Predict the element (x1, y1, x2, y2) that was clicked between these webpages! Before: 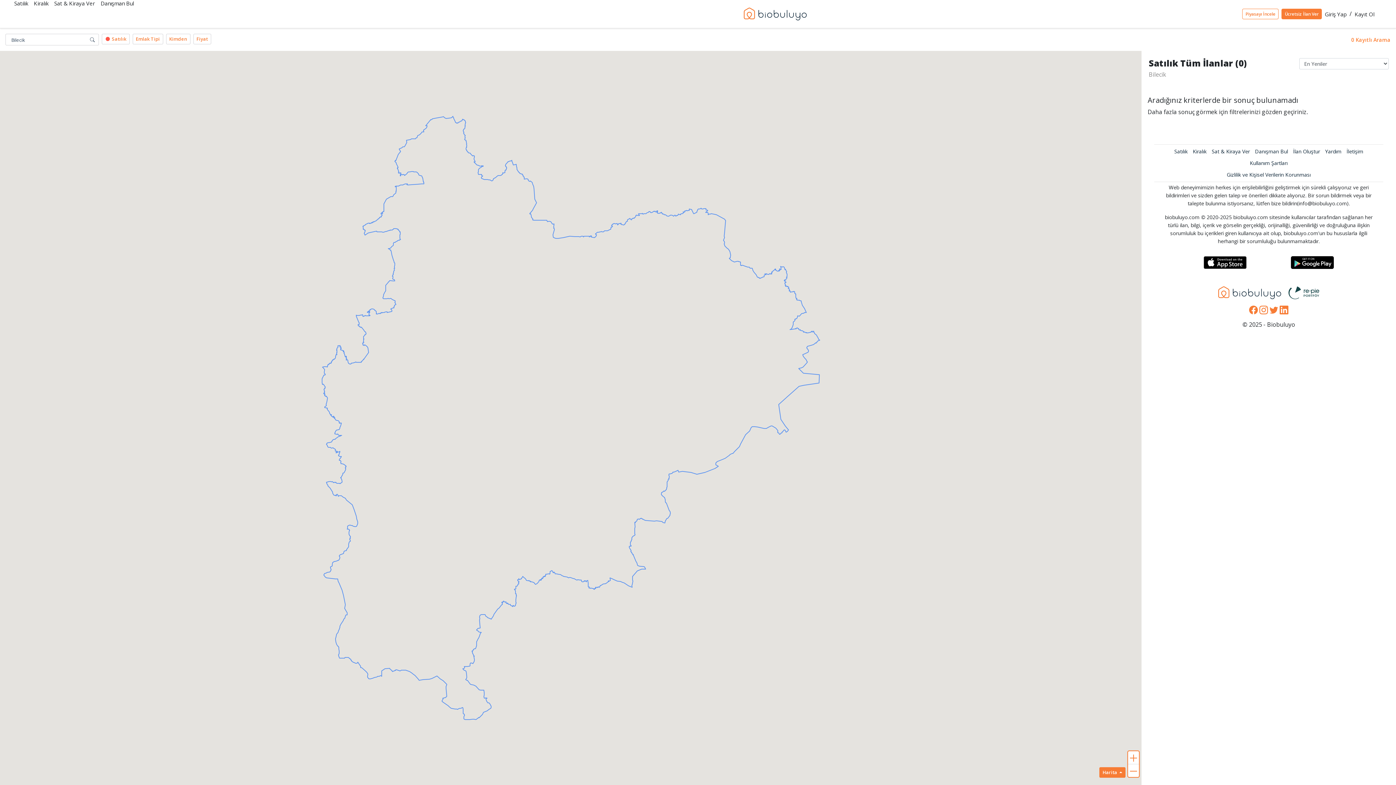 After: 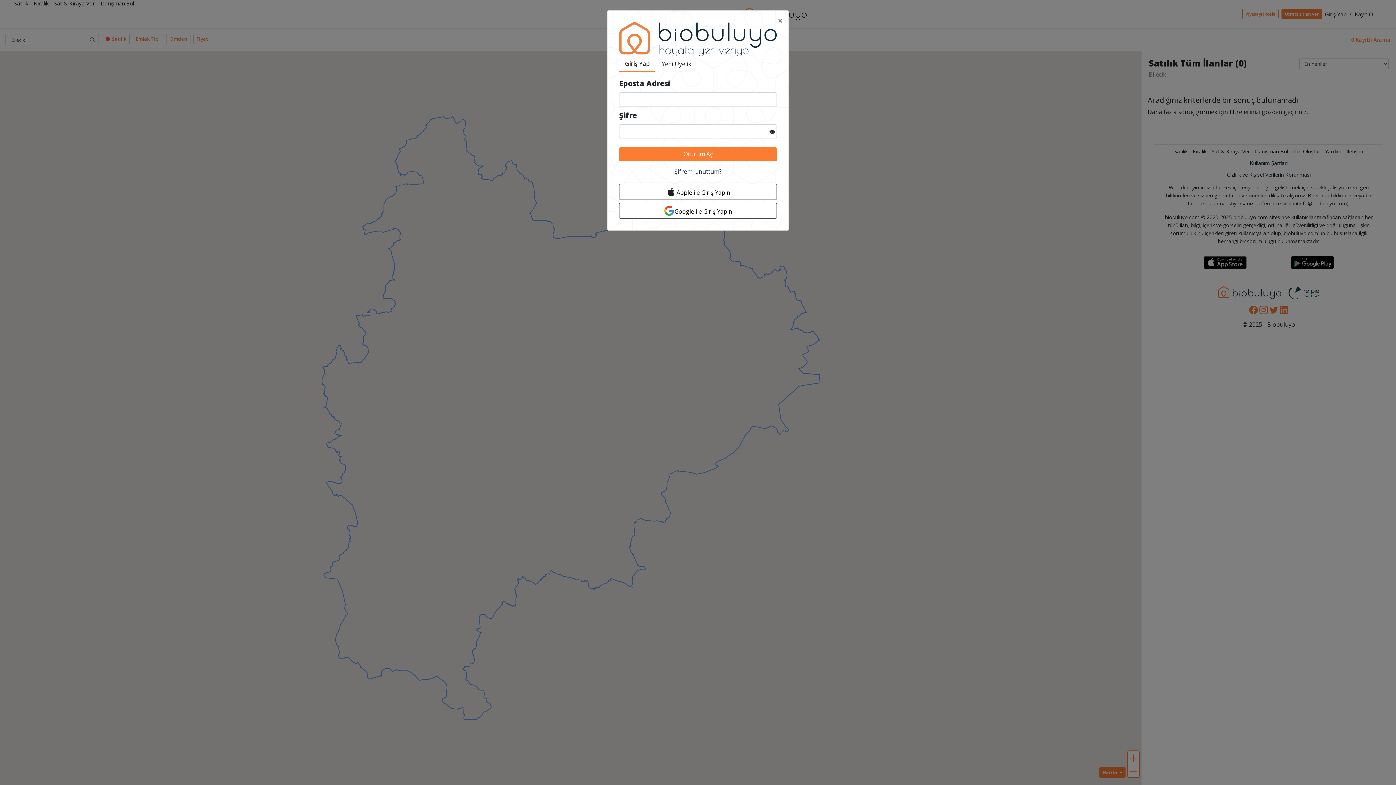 Action: bbox: (1281, 8, 1322, 19) label: Ücretsiz İlan Ver